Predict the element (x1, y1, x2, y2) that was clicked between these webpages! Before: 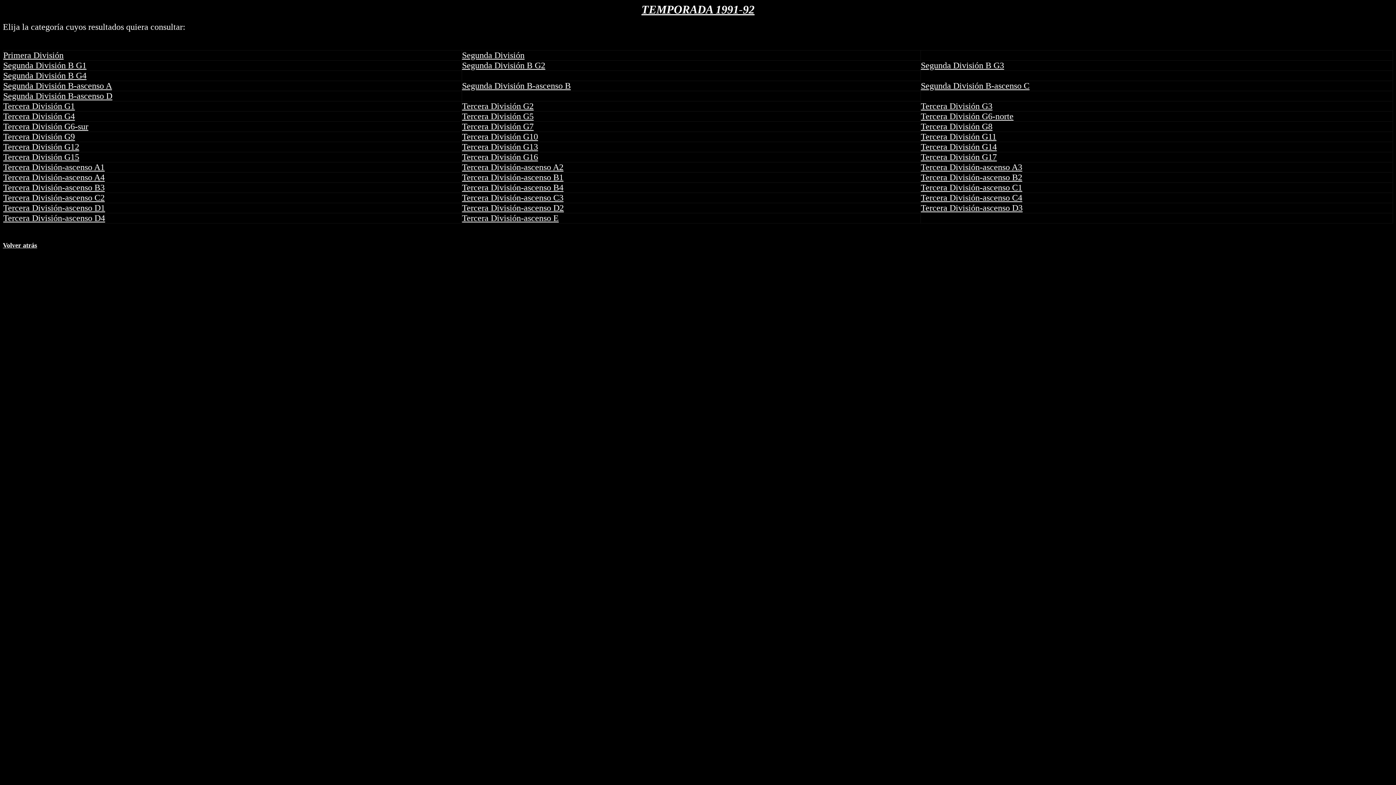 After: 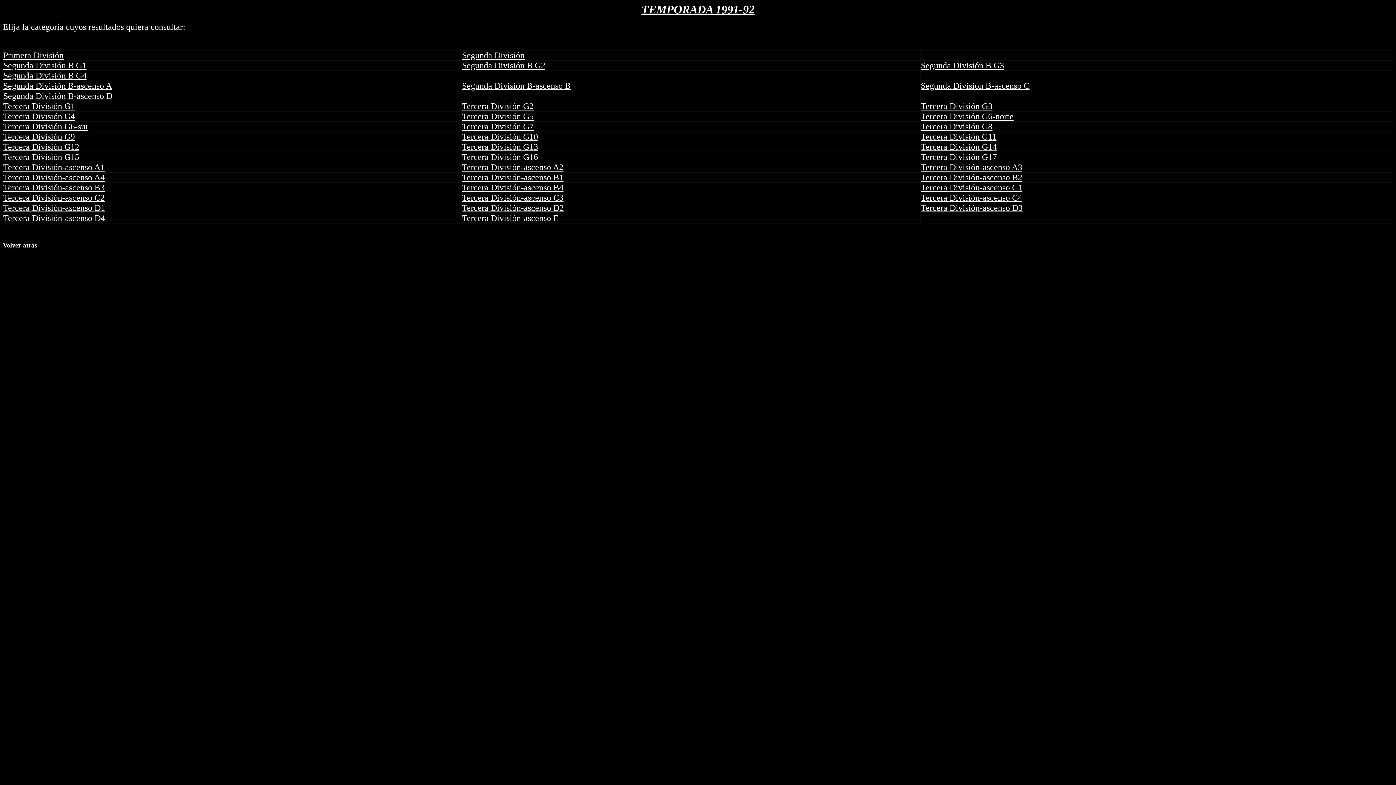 Action: bbox: (462, 111, 533, 121) label: Tercera División G5